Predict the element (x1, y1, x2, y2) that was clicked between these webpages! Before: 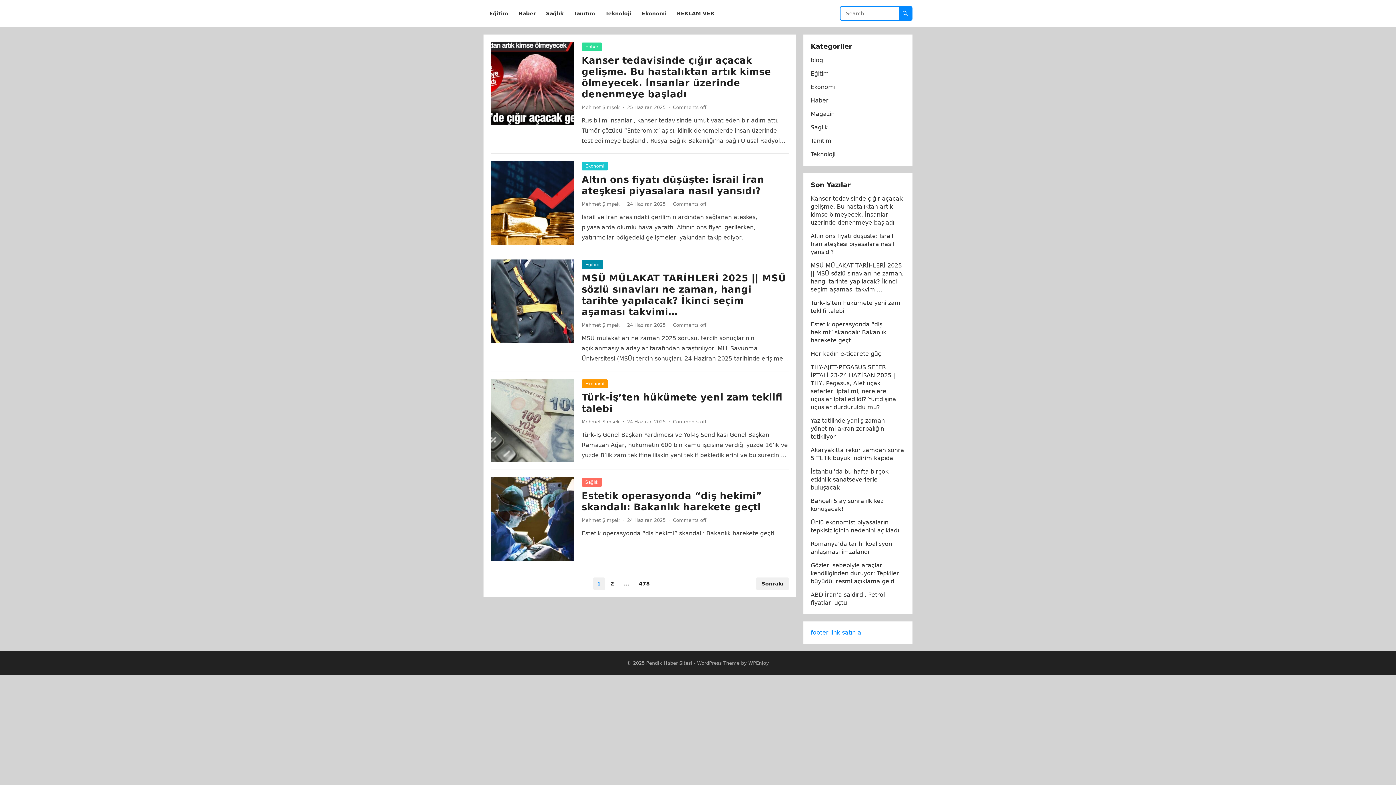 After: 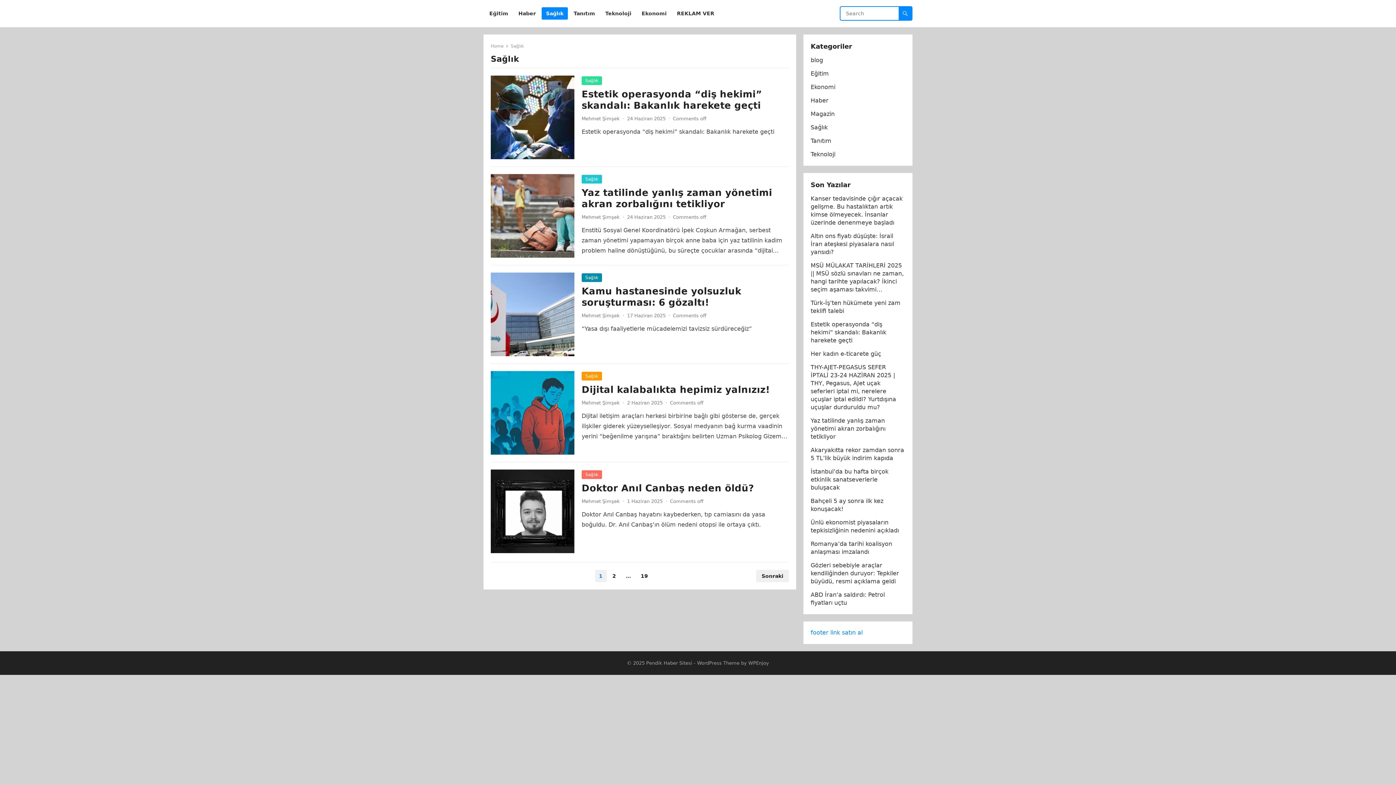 Action: bbox: (810, 124, 828, 130) label: Sağlık